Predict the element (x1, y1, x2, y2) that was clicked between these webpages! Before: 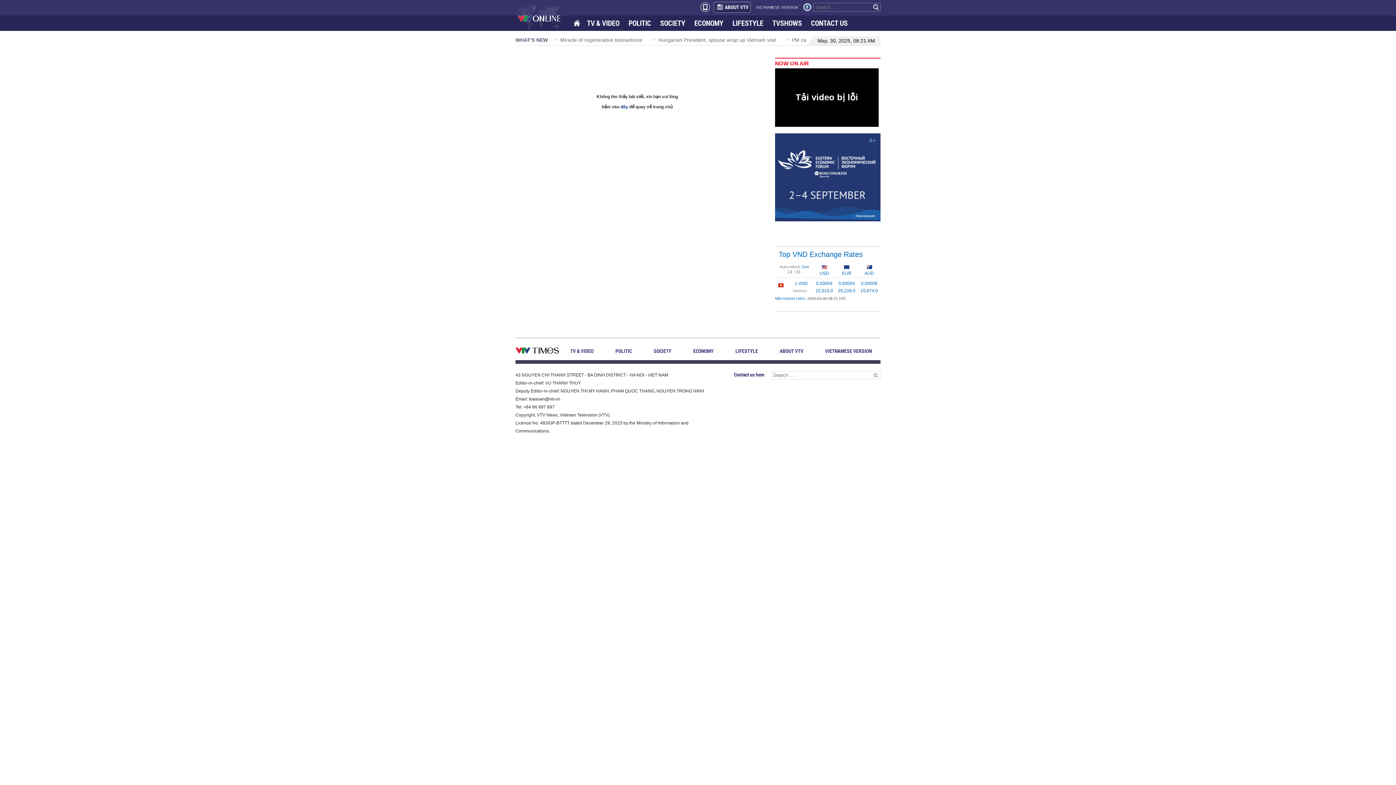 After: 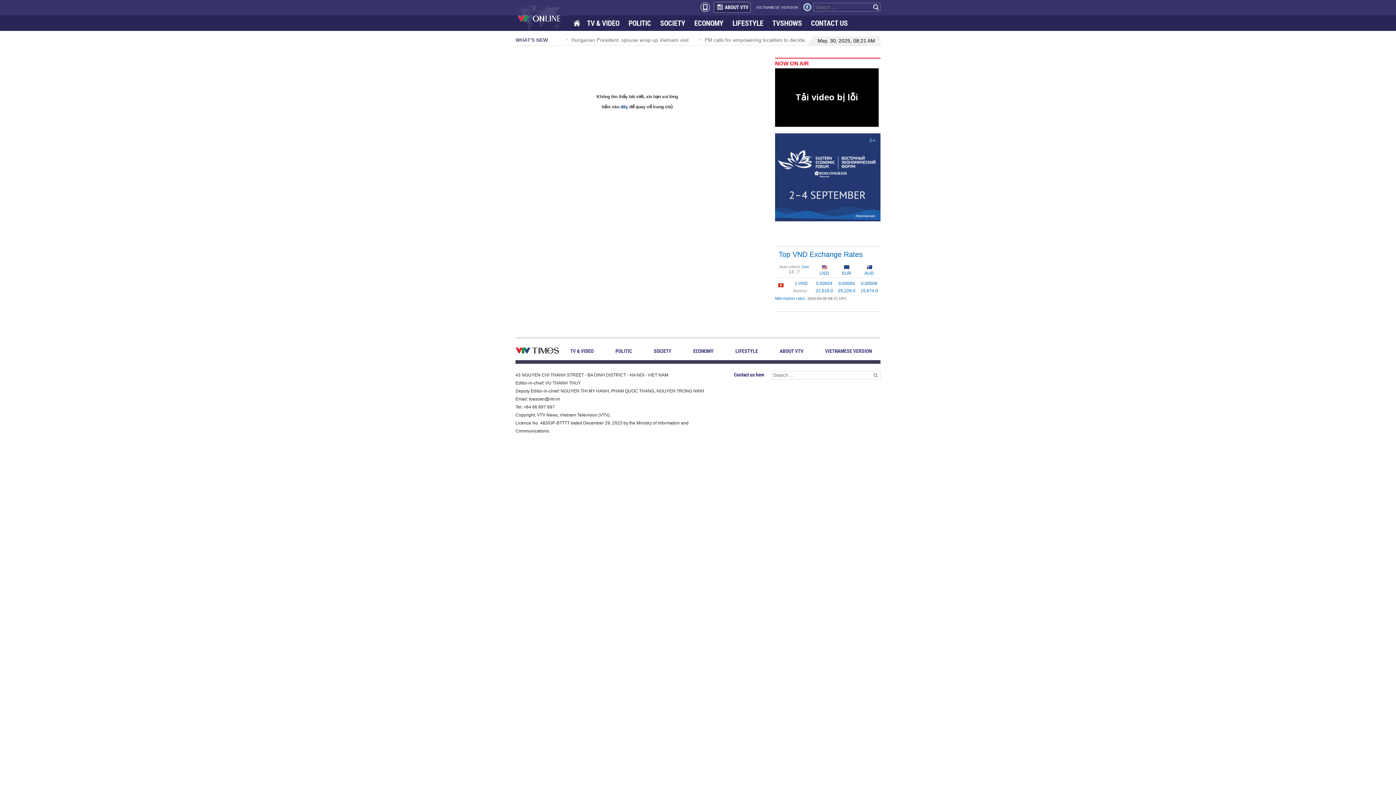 Action: bbox: (756, 5, 798, 9) label: VIETNAMESE VERSION